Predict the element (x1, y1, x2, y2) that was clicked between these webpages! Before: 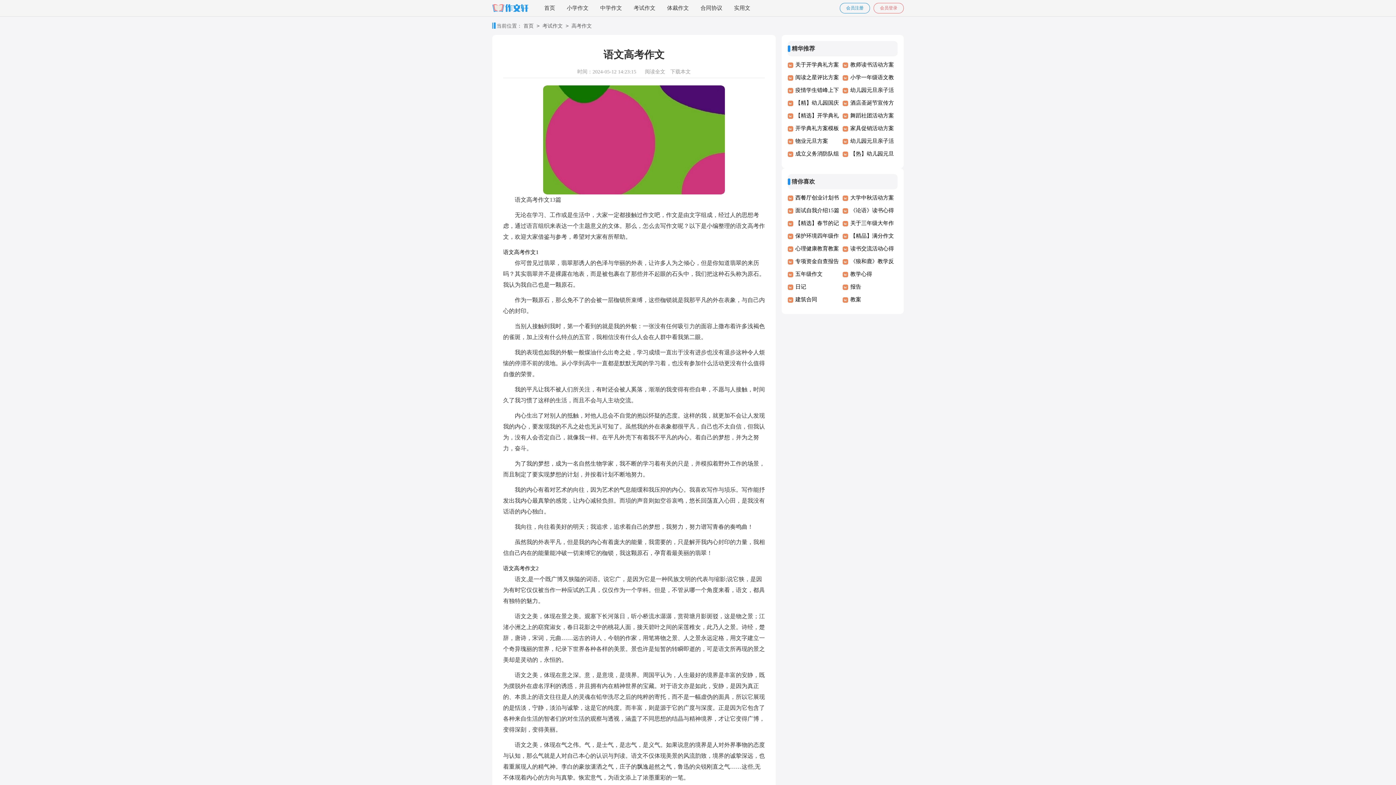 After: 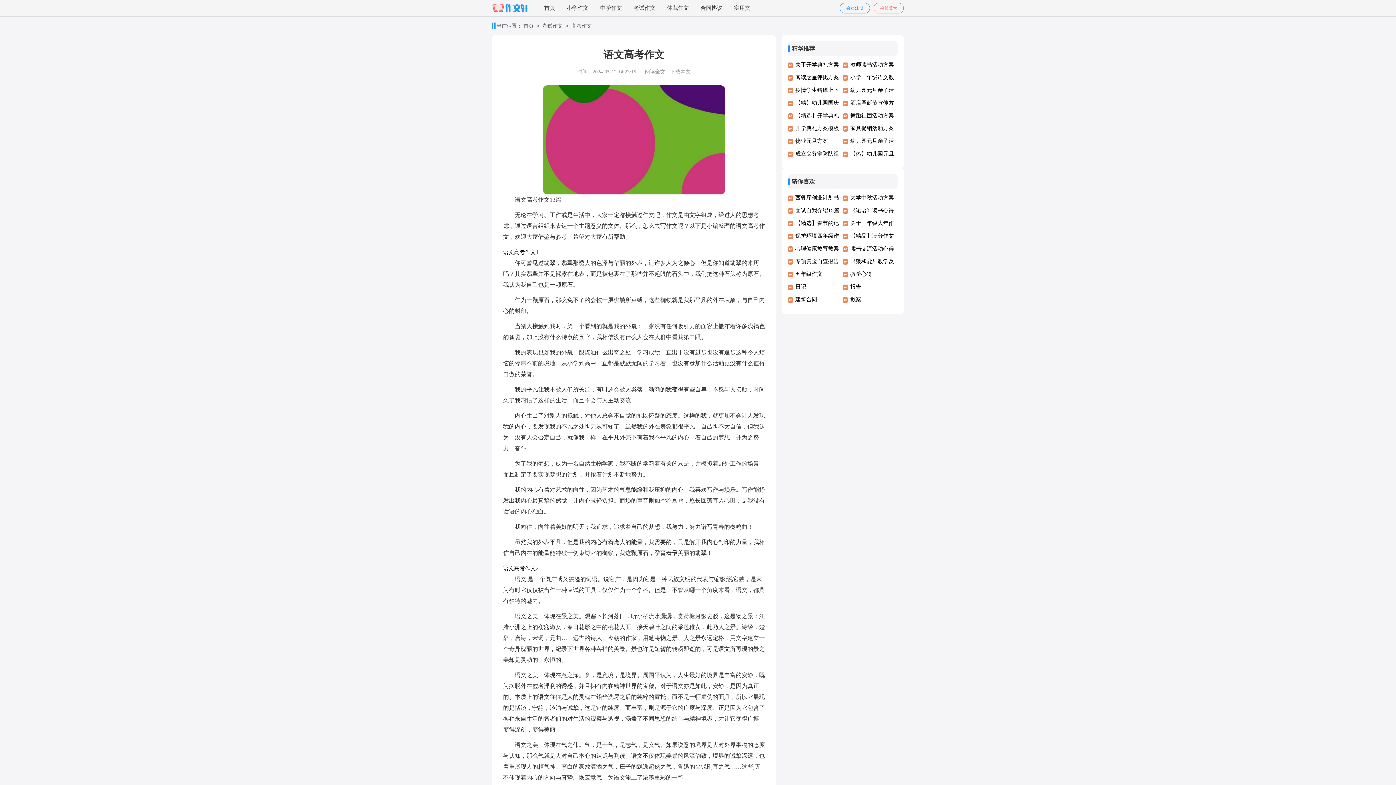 Action: bbox: (850, 293, 895, 306) label: 教案